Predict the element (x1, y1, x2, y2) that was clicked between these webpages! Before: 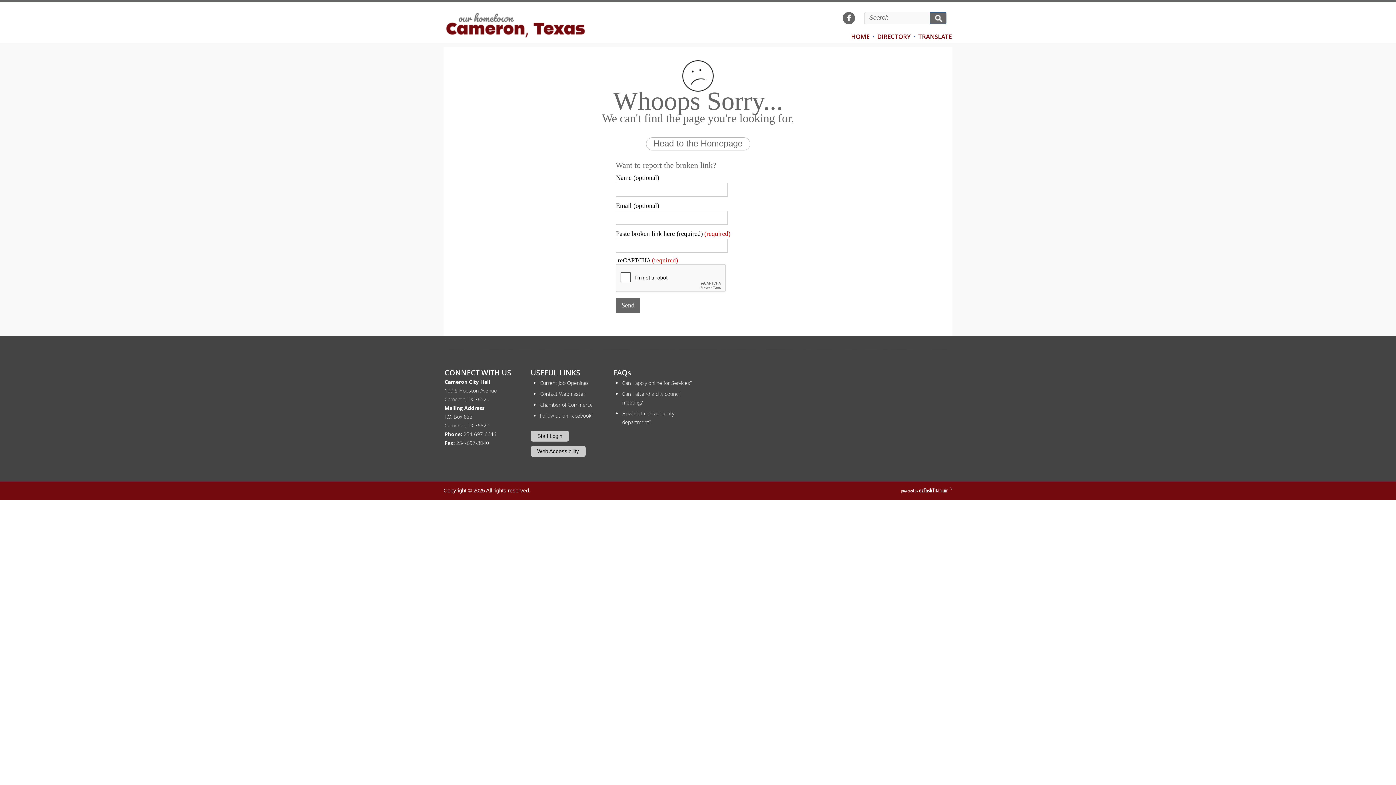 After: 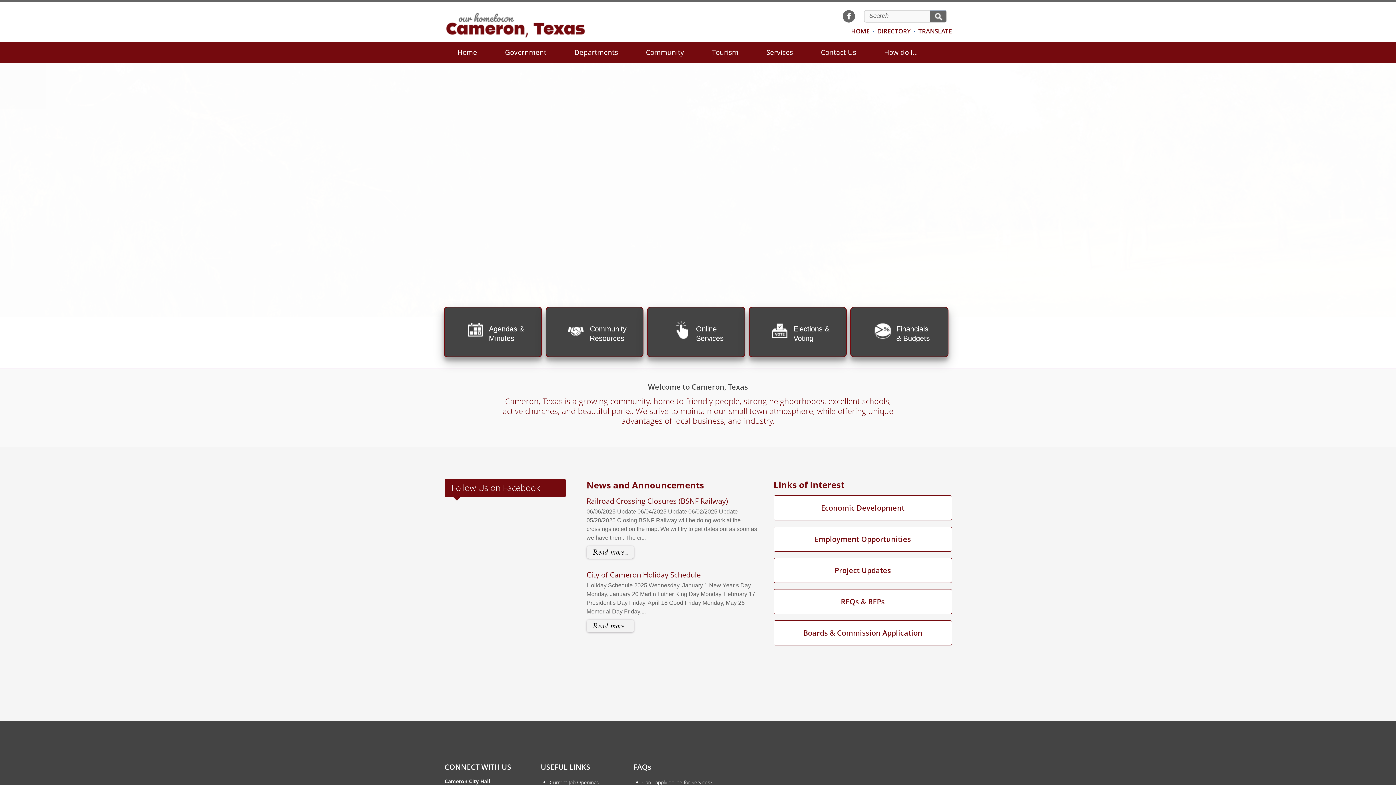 Action: bbox: (444, 9, 589, 41)